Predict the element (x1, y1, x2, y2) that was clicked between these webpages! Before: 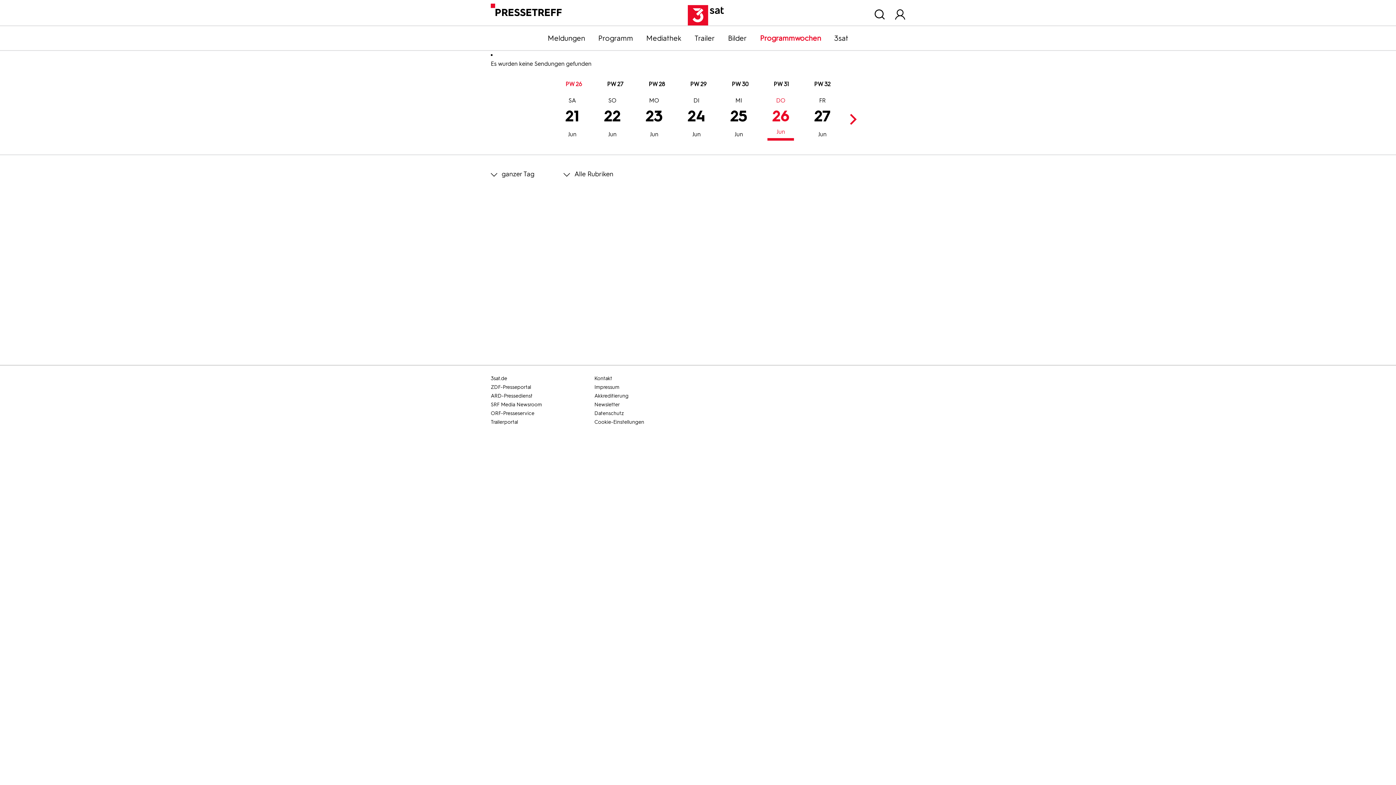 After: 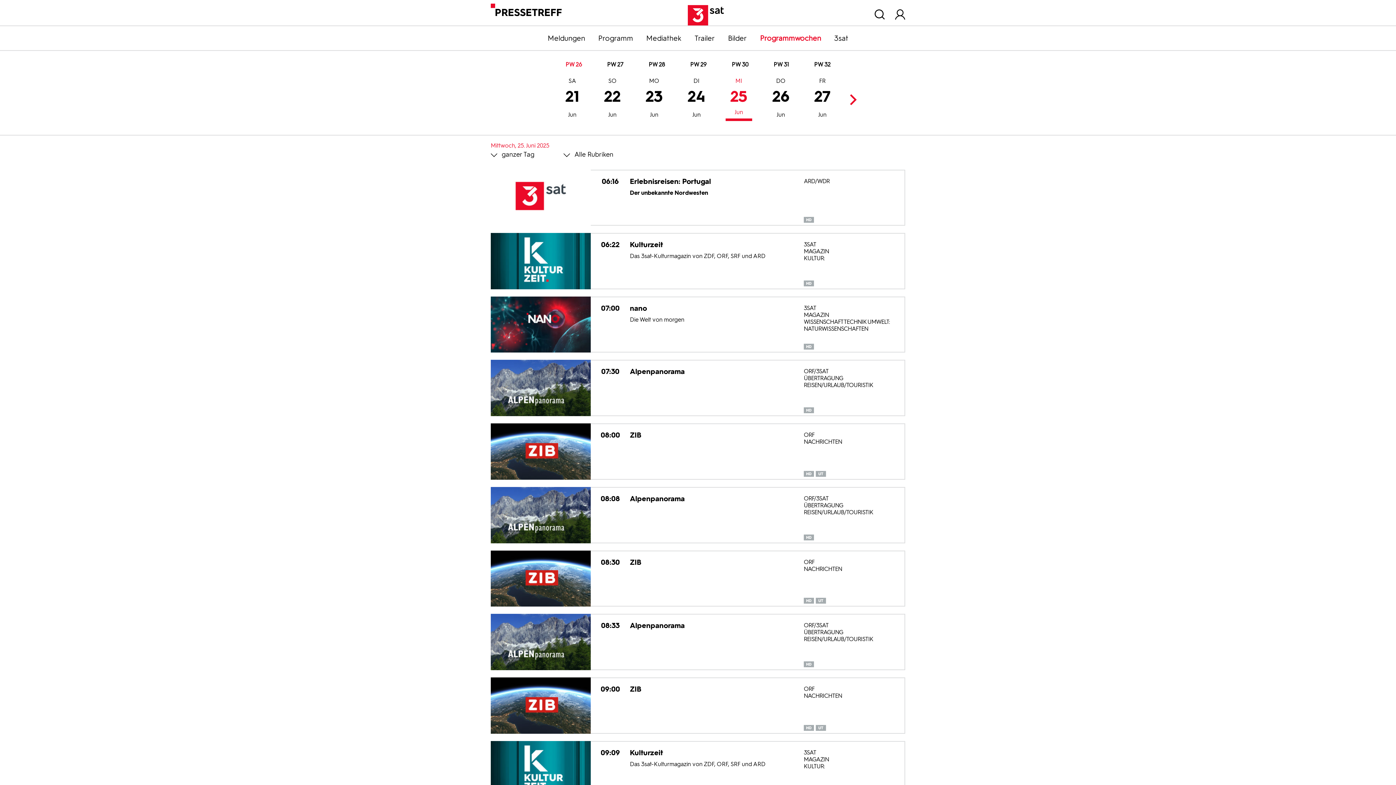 Action: label: 25
Jun
MI bbox: (725, 98, 752, 140)